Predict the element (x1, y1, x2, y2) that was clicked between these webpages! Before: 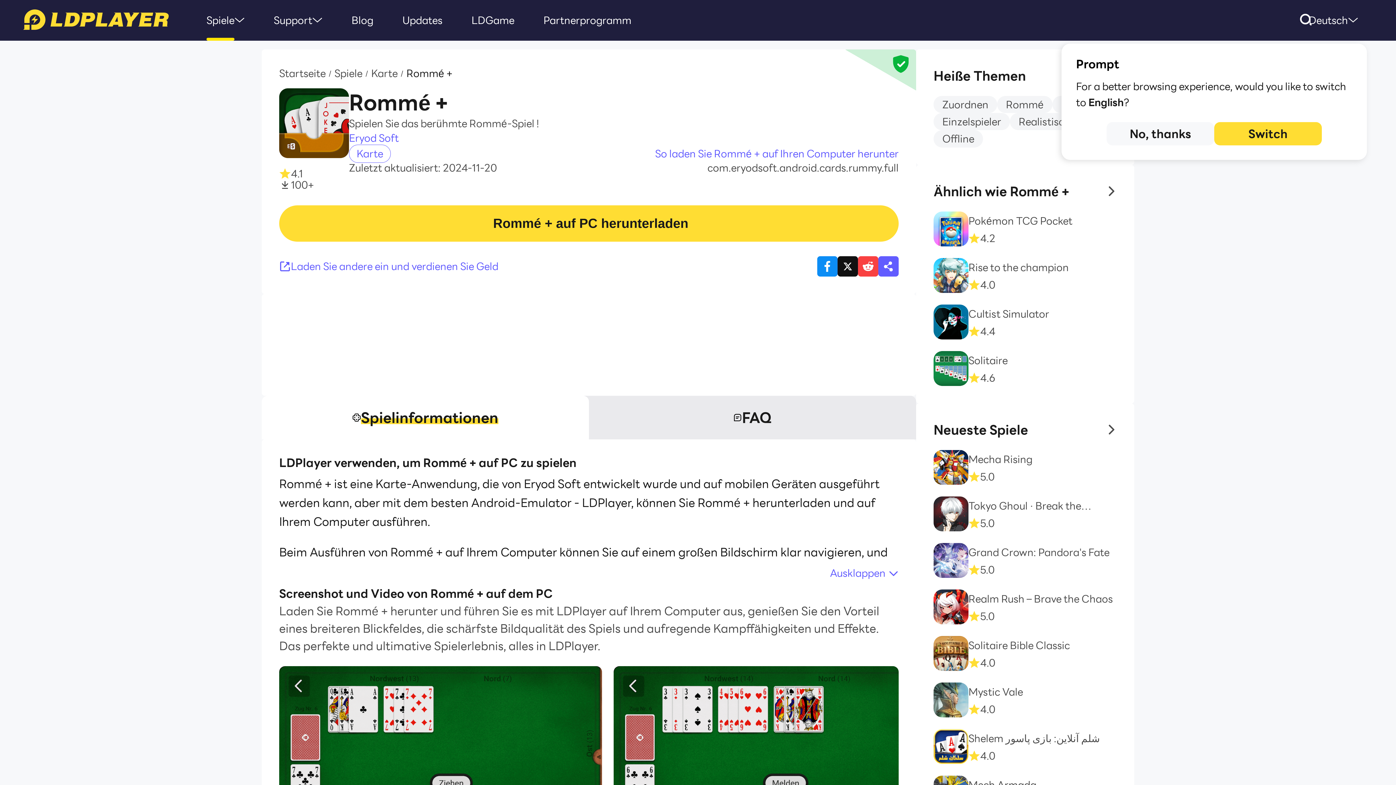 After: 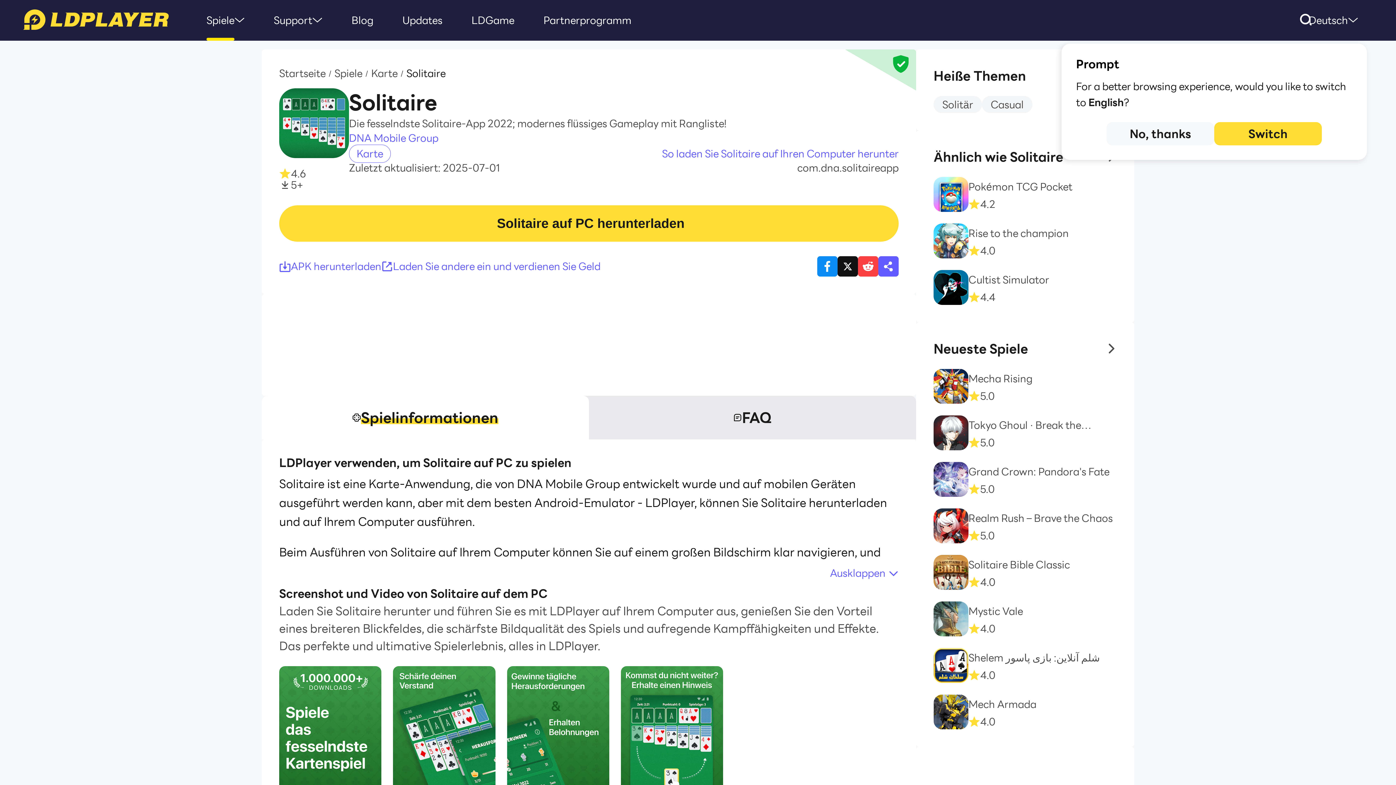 Action: bbox: (933, 351, 1117, 386) label: Solitaire
4.6